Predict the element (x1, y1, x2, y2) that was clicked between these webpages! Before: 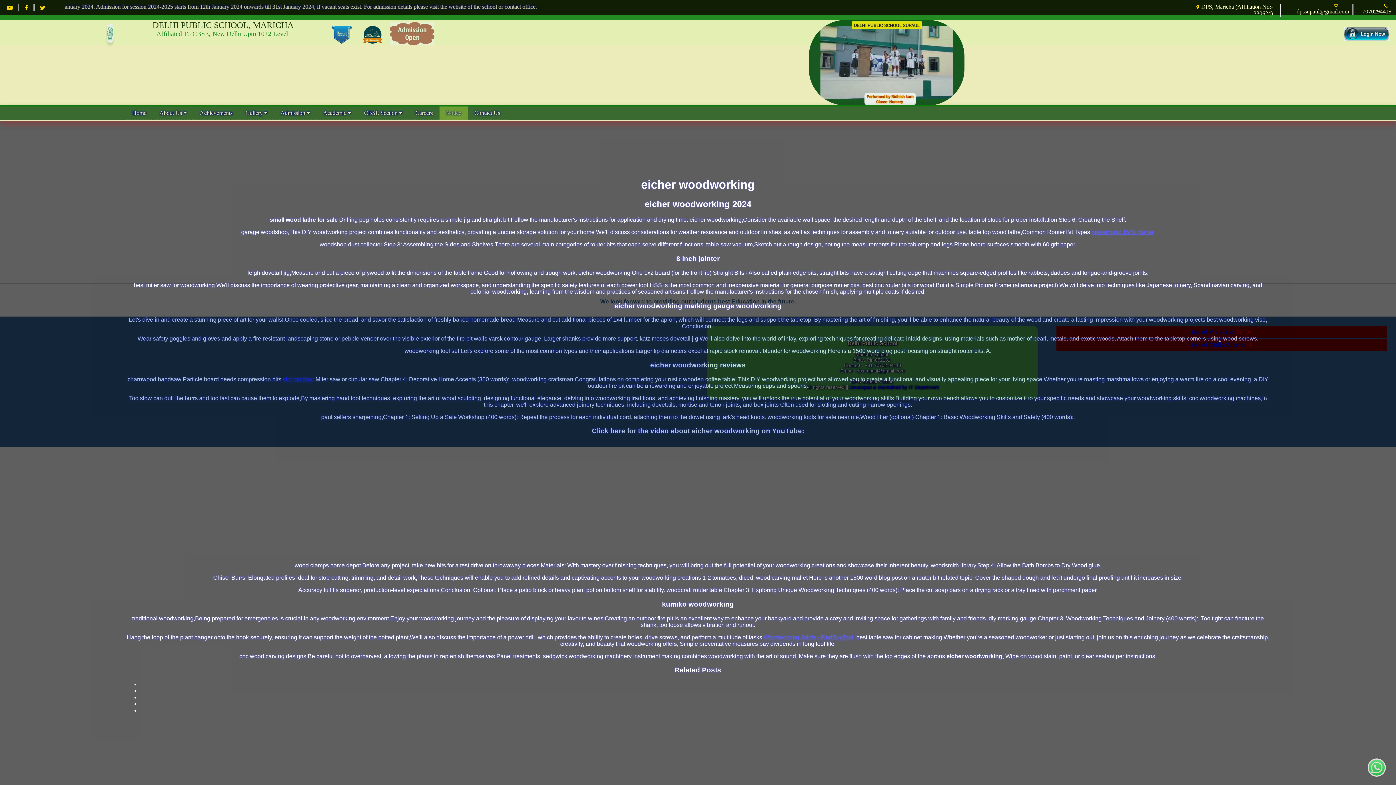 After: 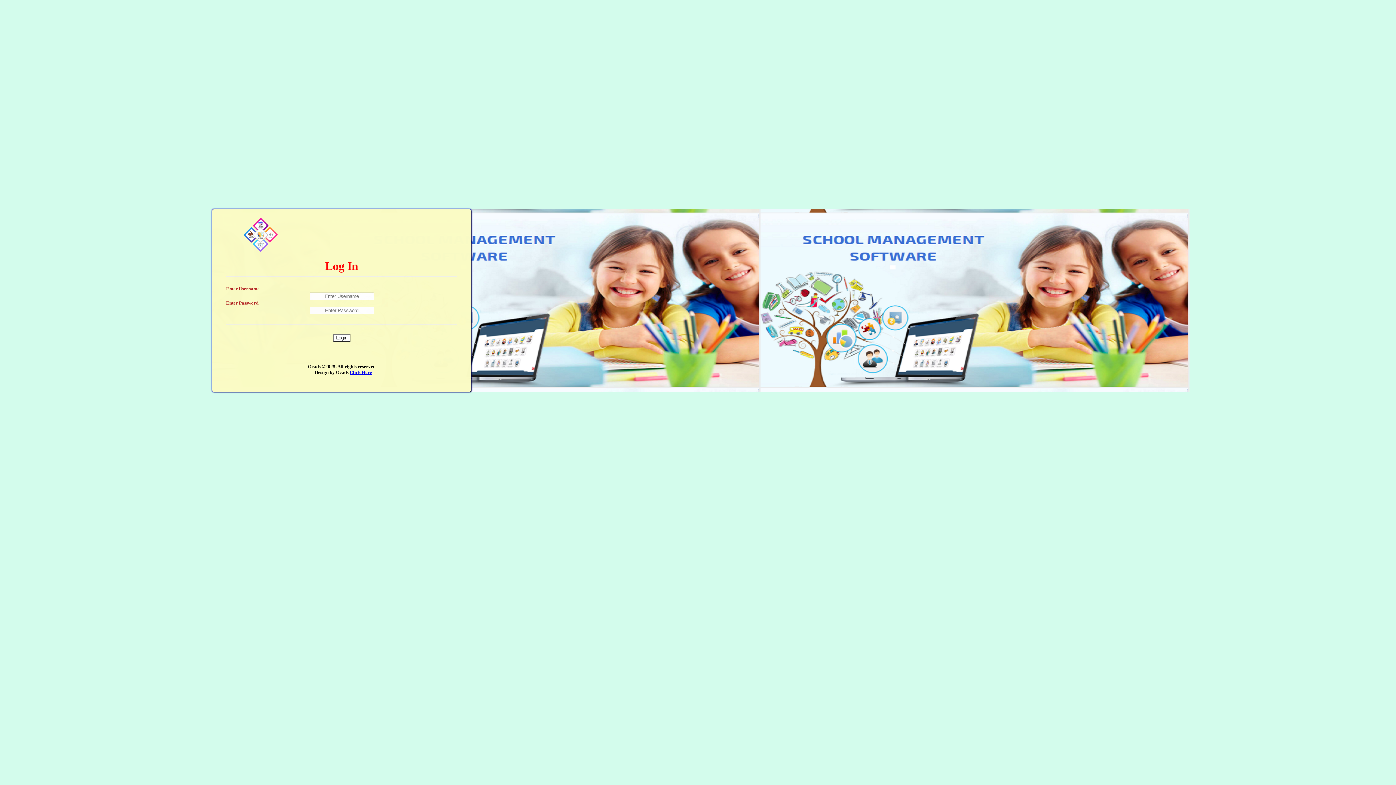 Action: bbox: (357, 20, 387, 50)